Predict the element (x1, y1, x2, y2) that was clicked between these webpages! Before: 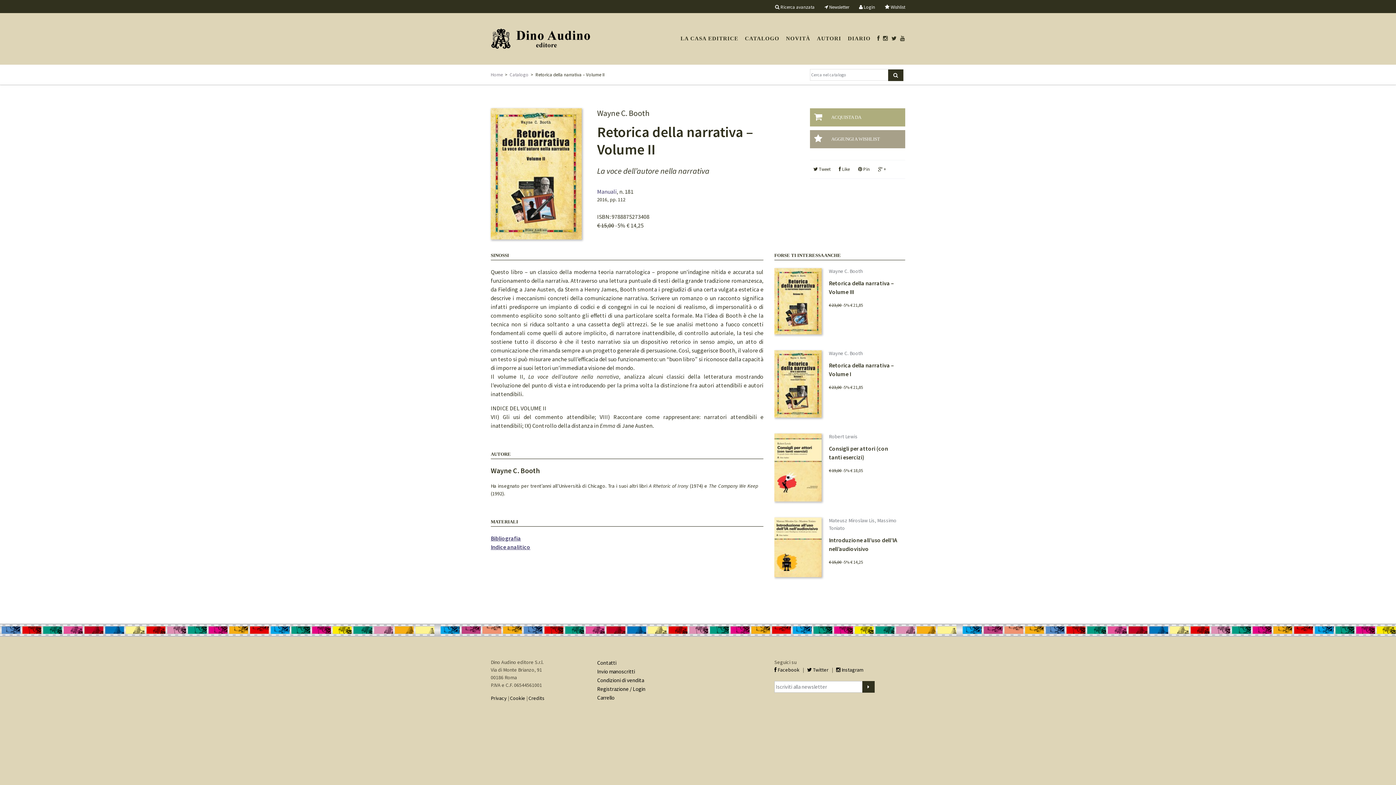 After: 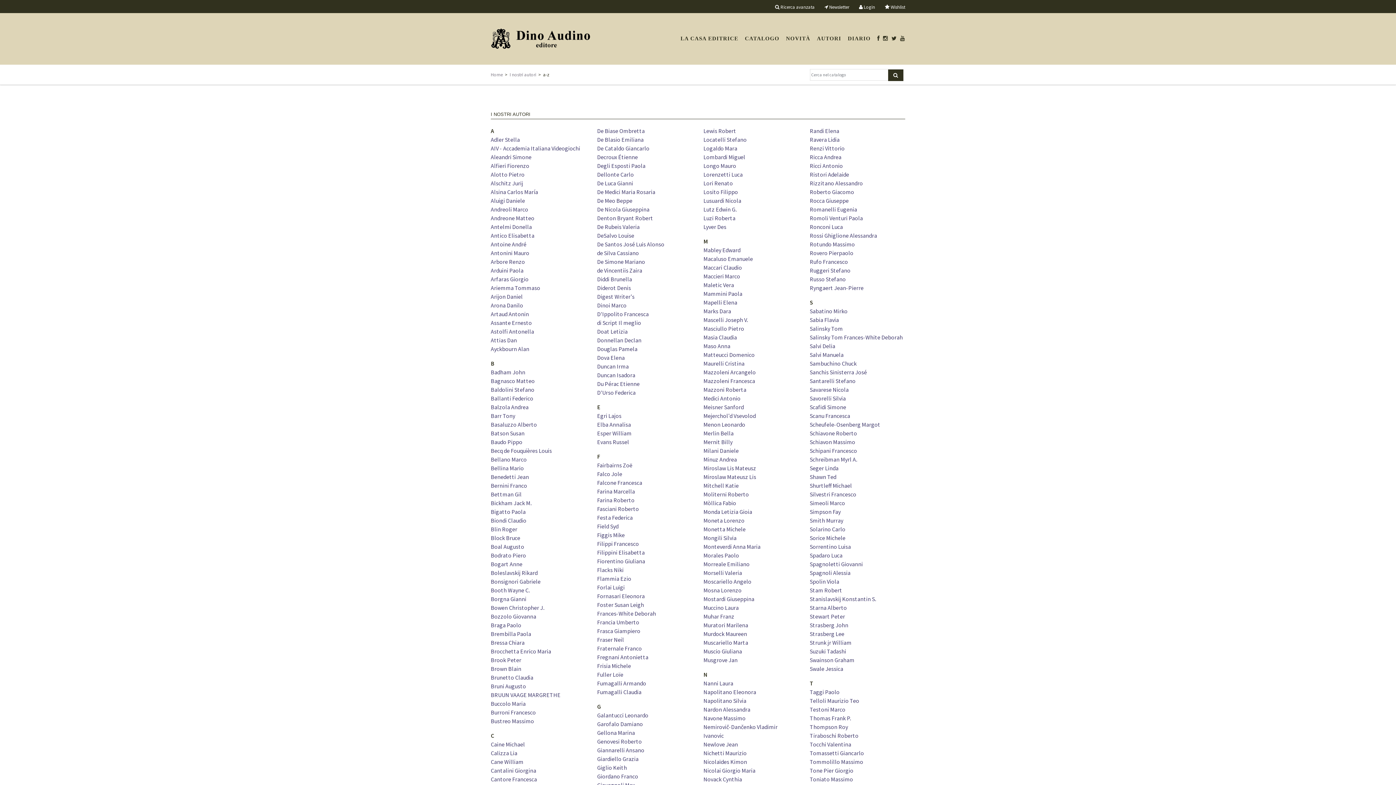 Action: label: AUTORI bbox: (817, 33, 841, 44)